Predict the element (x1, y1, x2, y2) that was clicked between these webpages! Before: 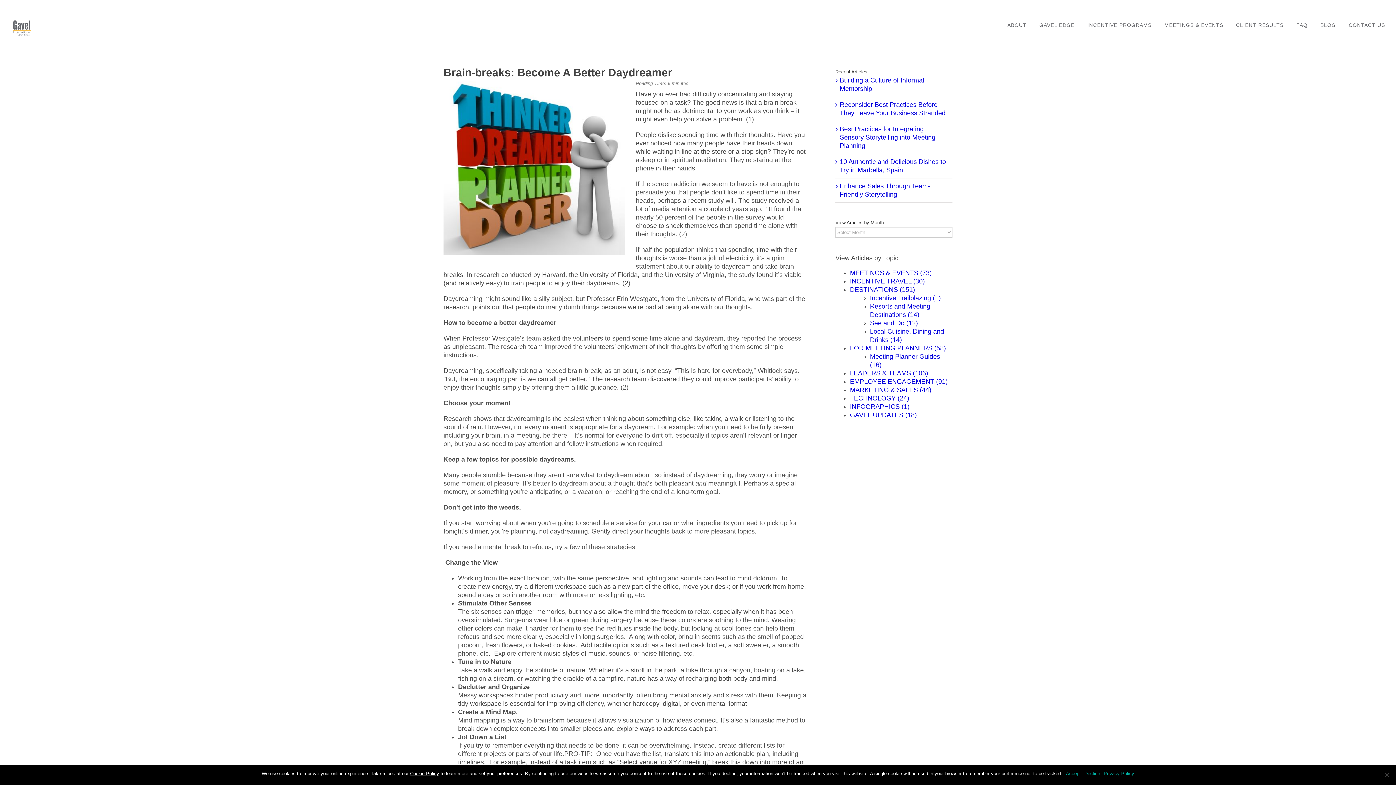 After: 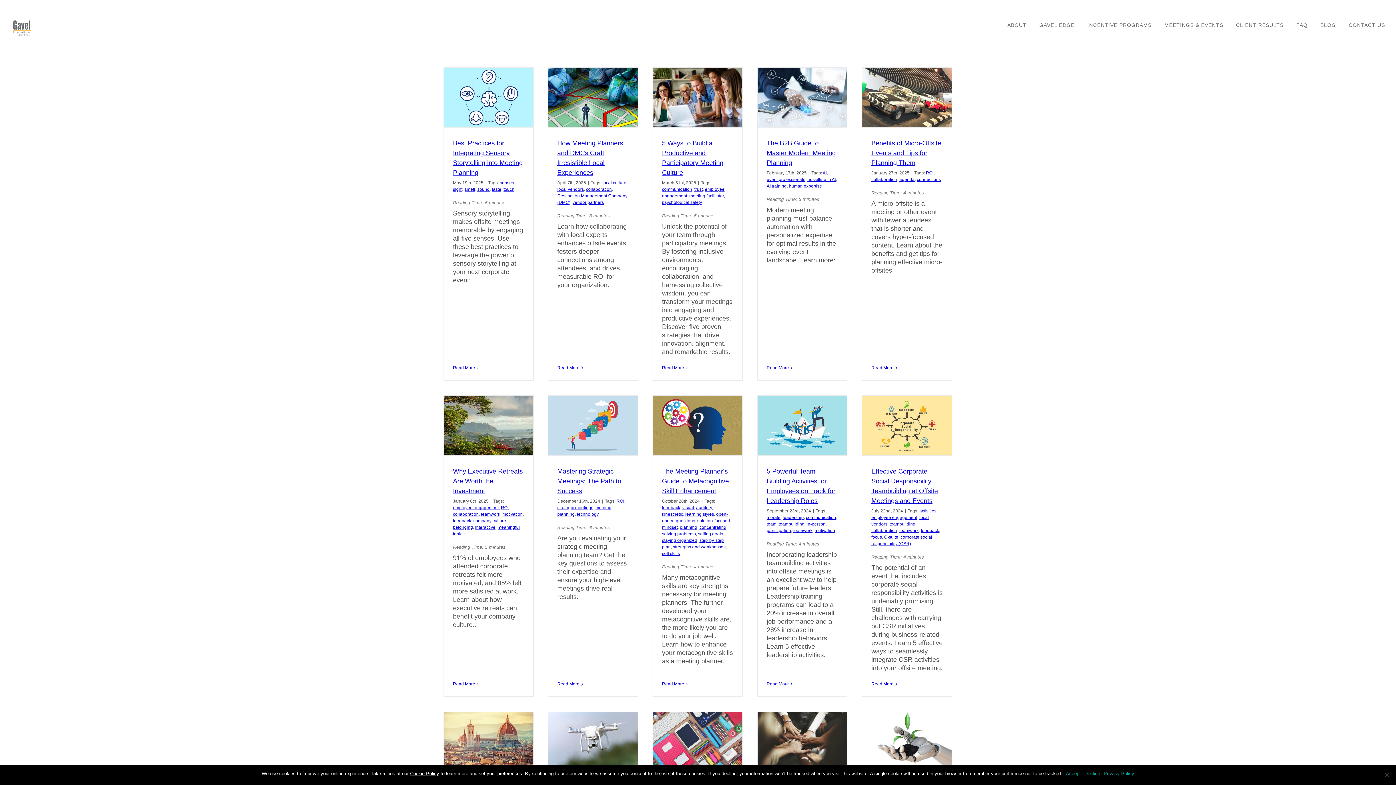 Action: bbox: (850, 344, 946, 352) label: FOR MEETING PLANNERS (58)